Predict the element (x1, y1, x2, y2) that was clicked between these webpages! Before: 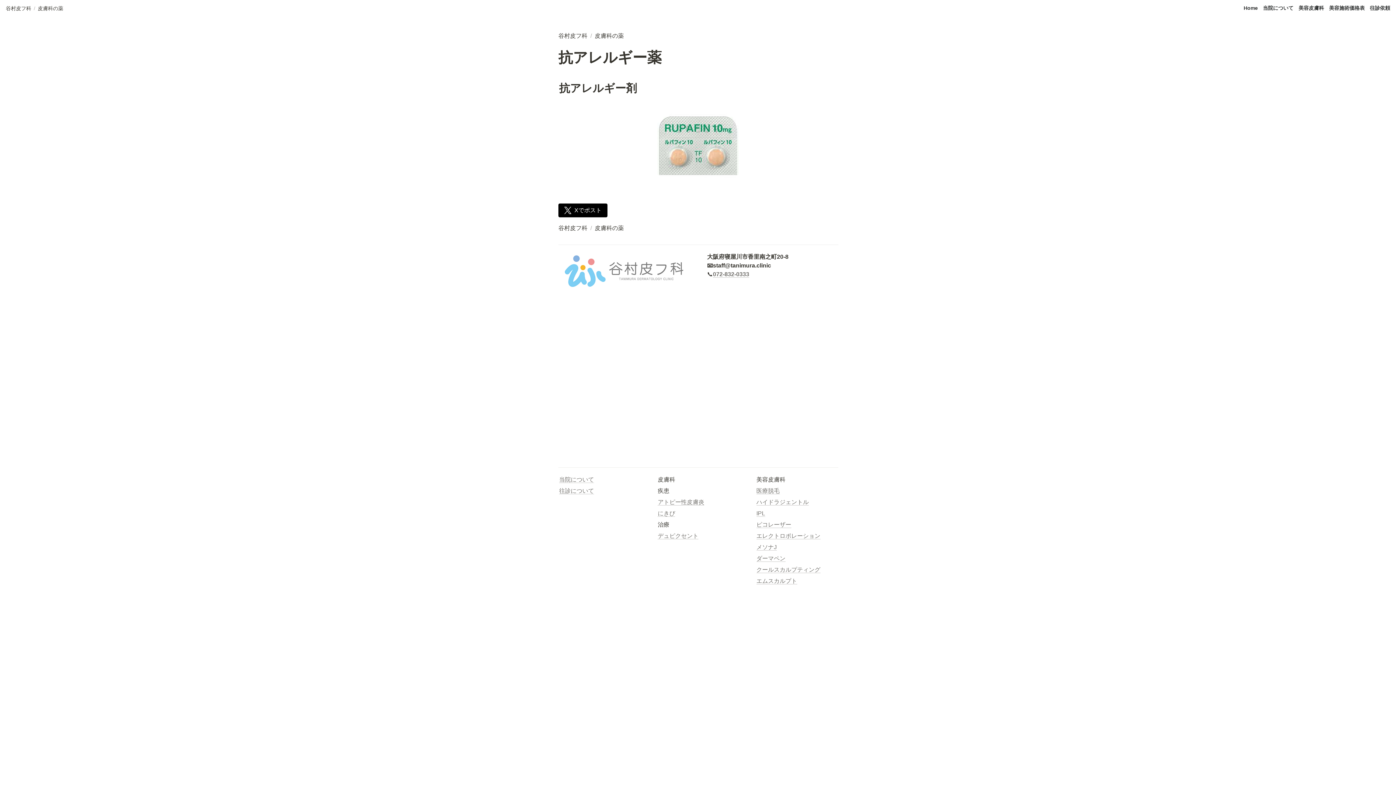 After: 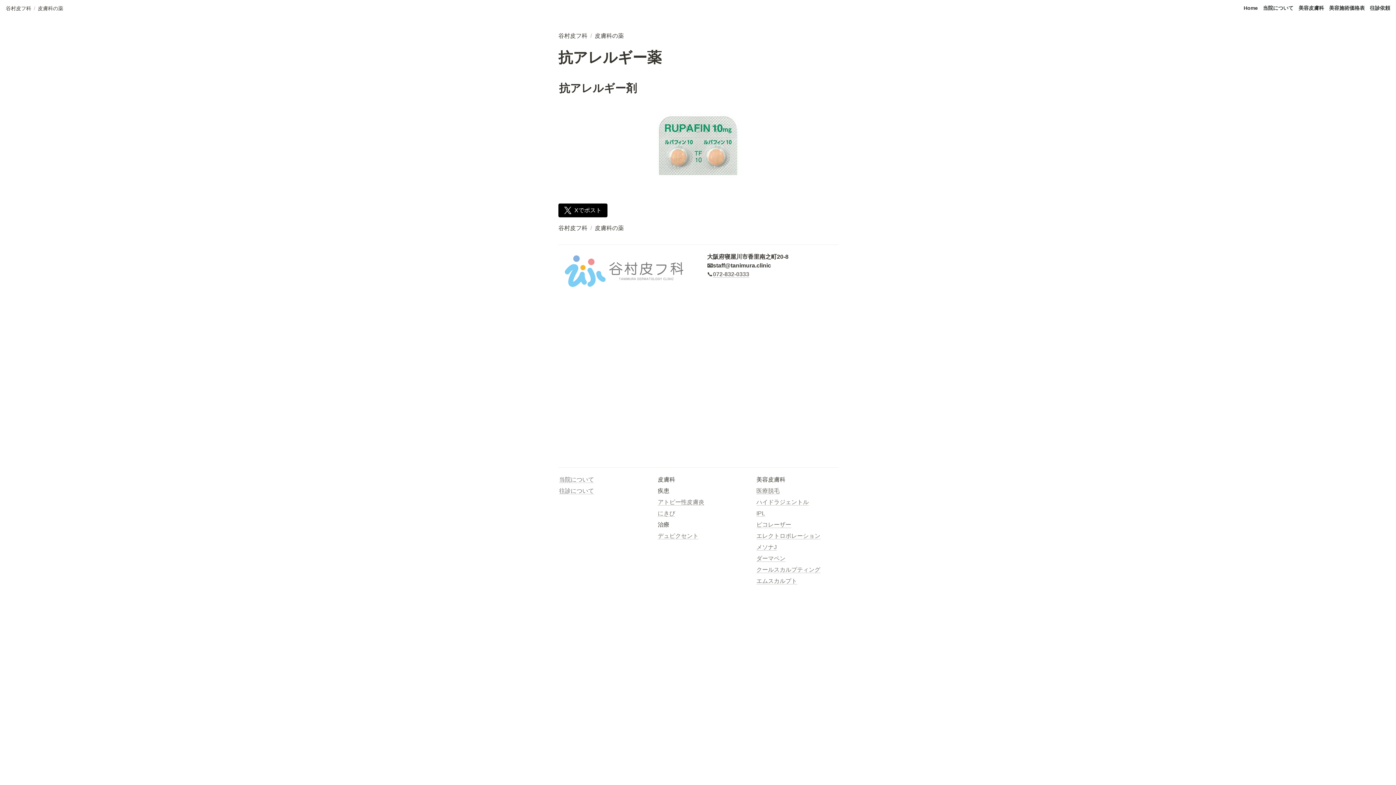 Action: label: Xでポスト bbox: (558, 203, 607, 217)